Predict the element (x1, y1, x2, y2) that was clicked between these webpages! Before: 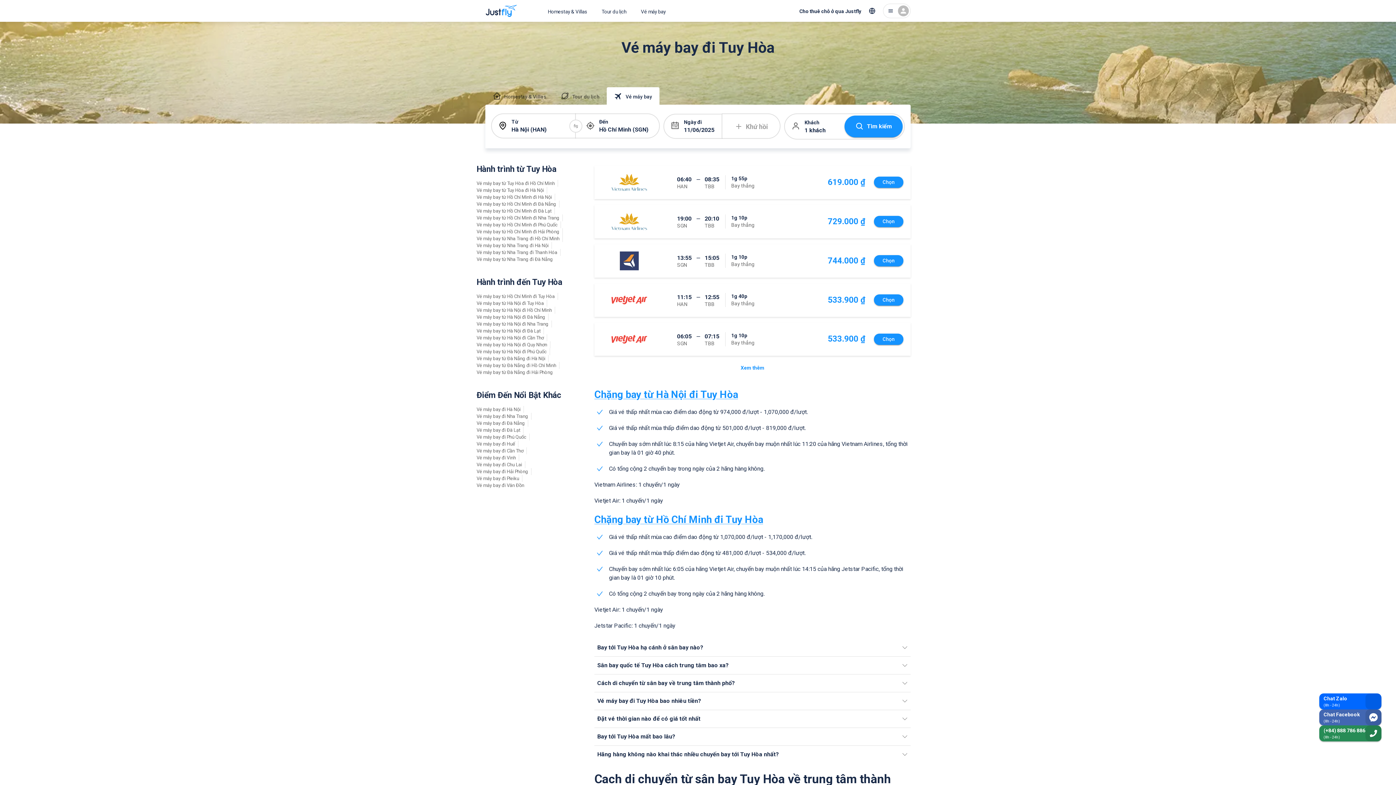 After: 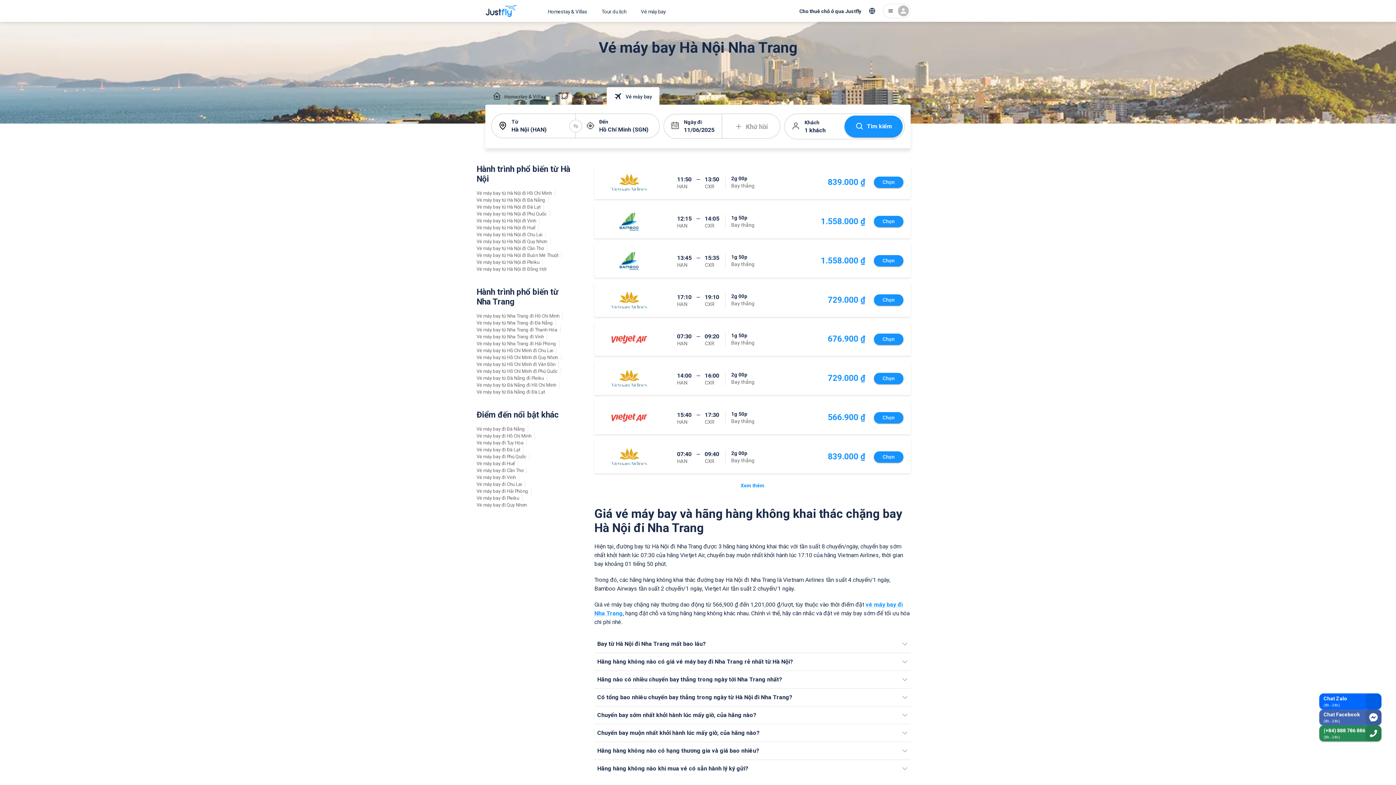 Action: bbox: (476, 320, 552, 327) label: Vé máy bay từ Hà Nội đi Nha Trang